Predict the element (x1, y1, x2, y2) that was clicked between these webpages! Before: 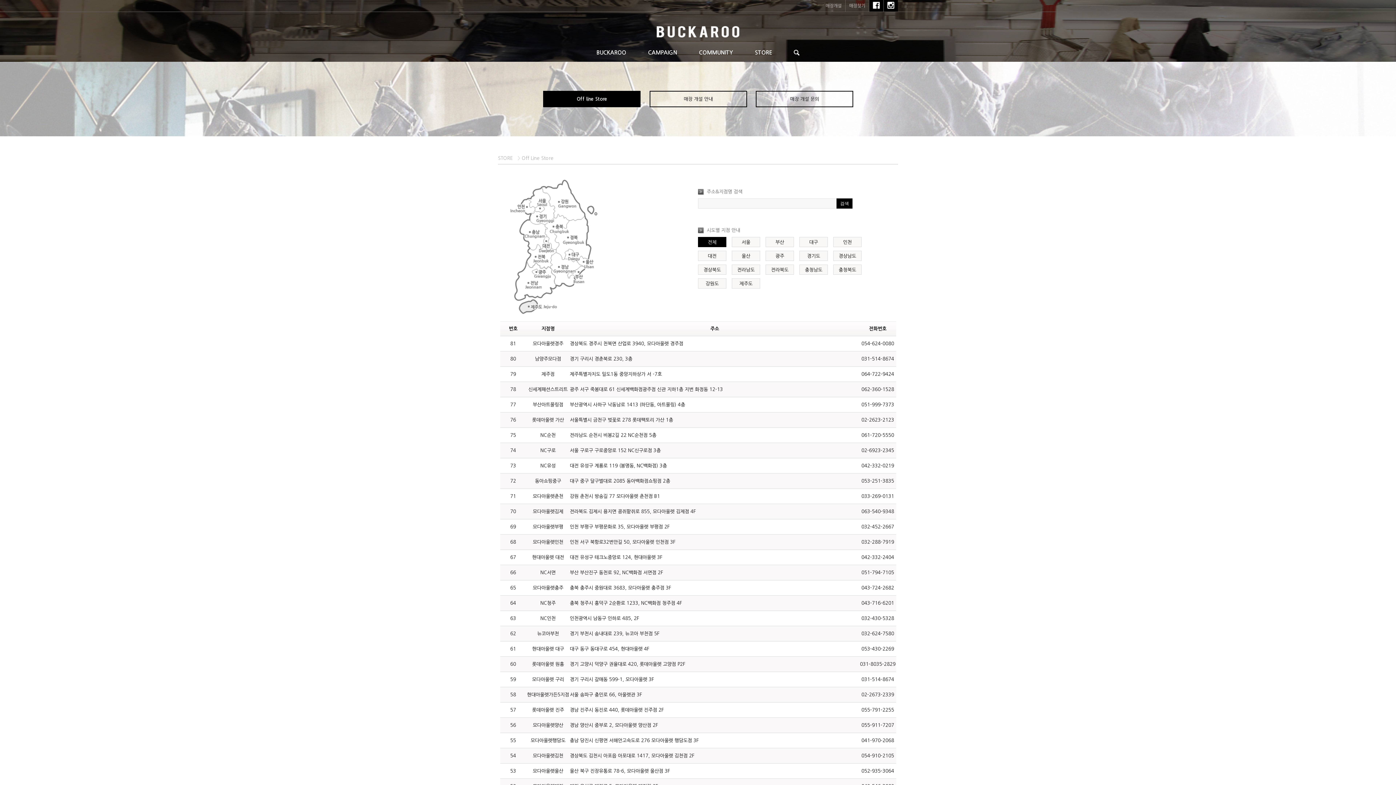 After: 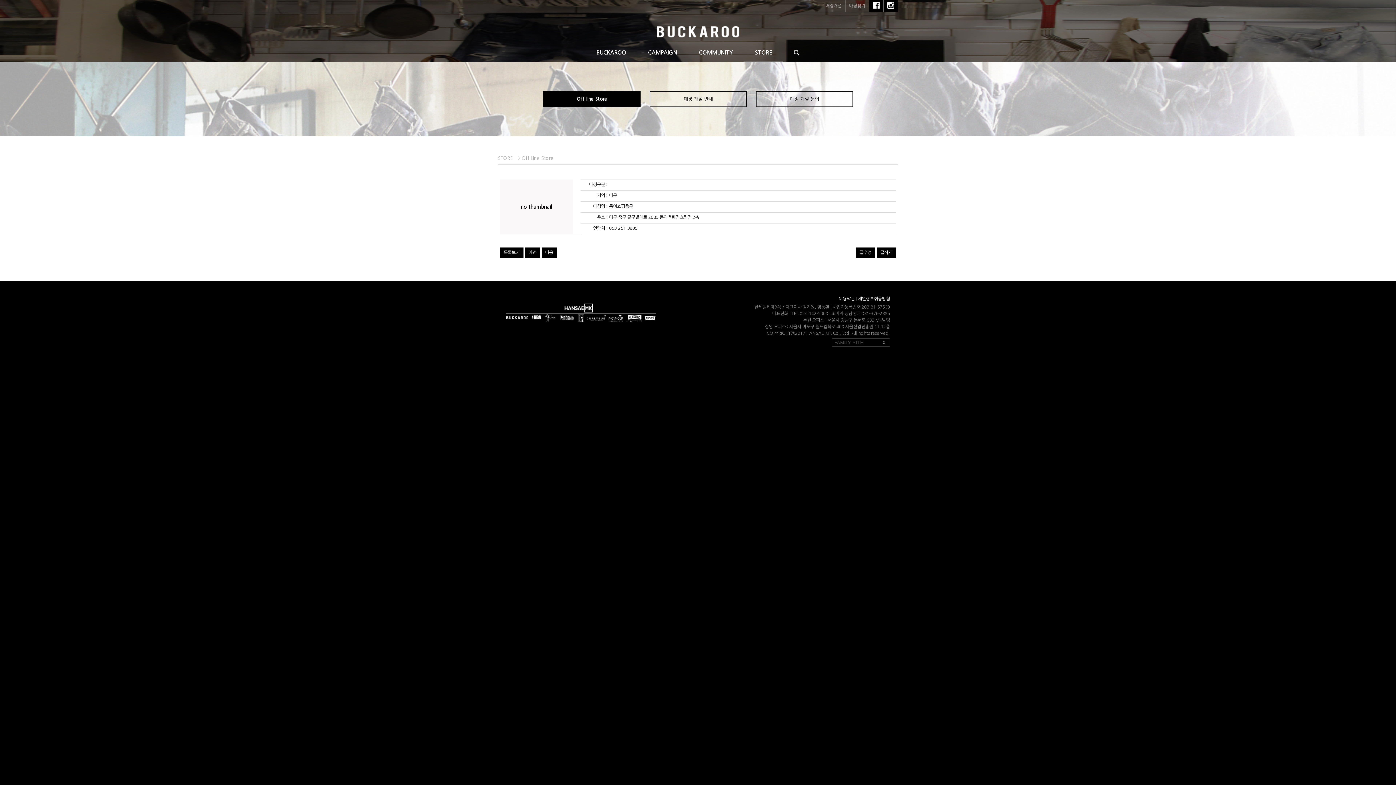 Action: label: 대구 중구 달구벌대로 2085 동아백화점쇼핑점 2층 bbox: (570, 478, 670, 483)